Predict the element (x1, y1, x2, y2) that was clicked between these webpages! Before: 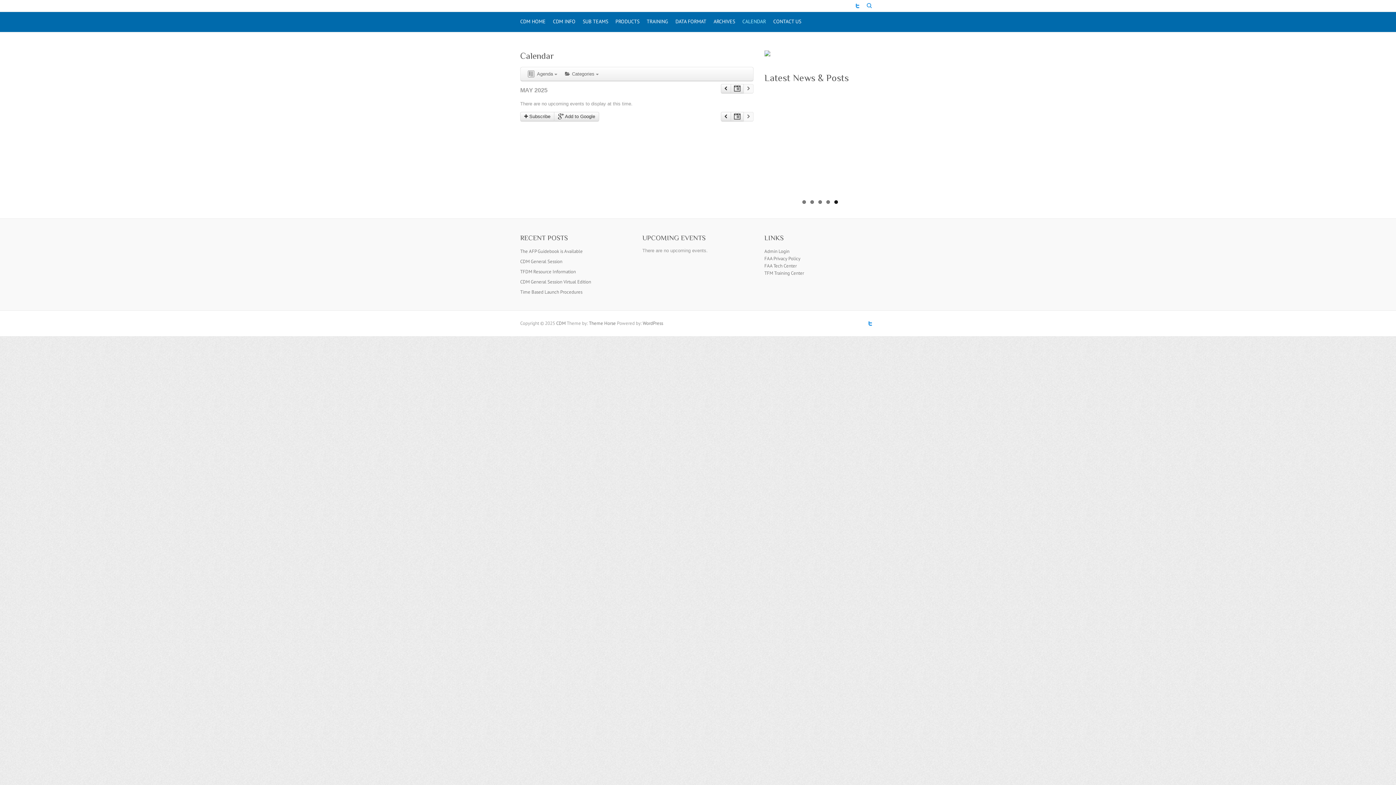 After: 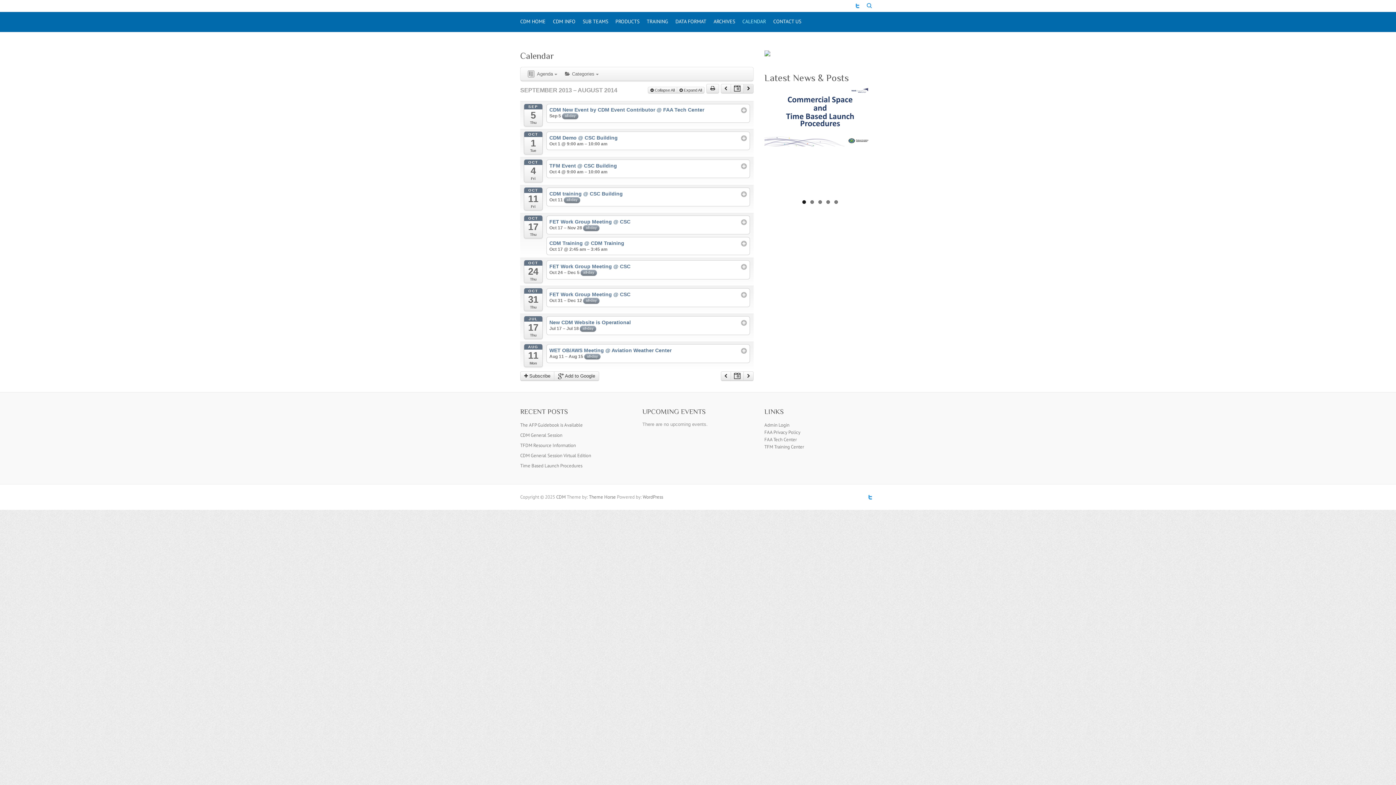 Action: bbox: (743, 84, 753, 93)